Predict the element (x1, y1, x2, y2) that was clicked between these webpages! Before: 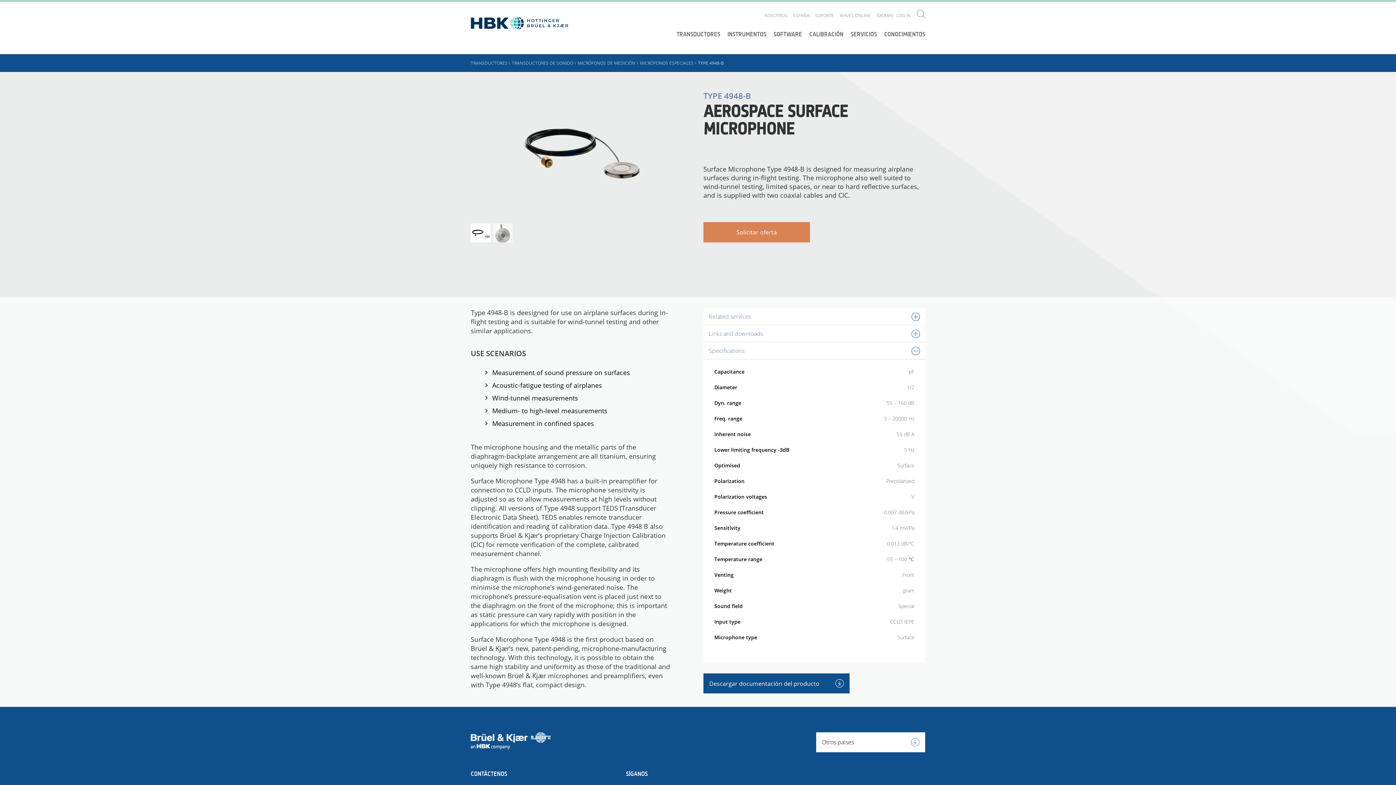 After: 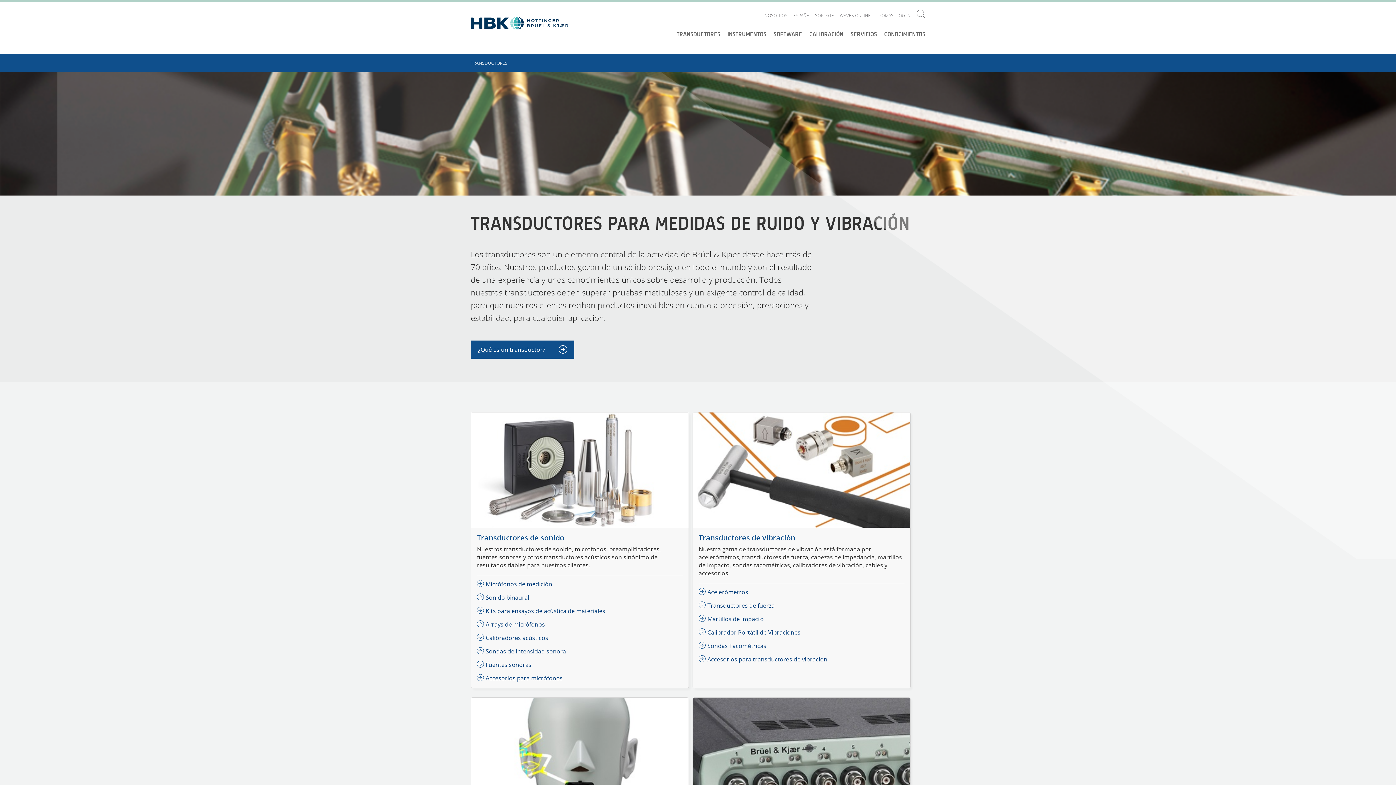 Action: bbox: (676, 30, 720, 37) label: TRANSDUCTORES